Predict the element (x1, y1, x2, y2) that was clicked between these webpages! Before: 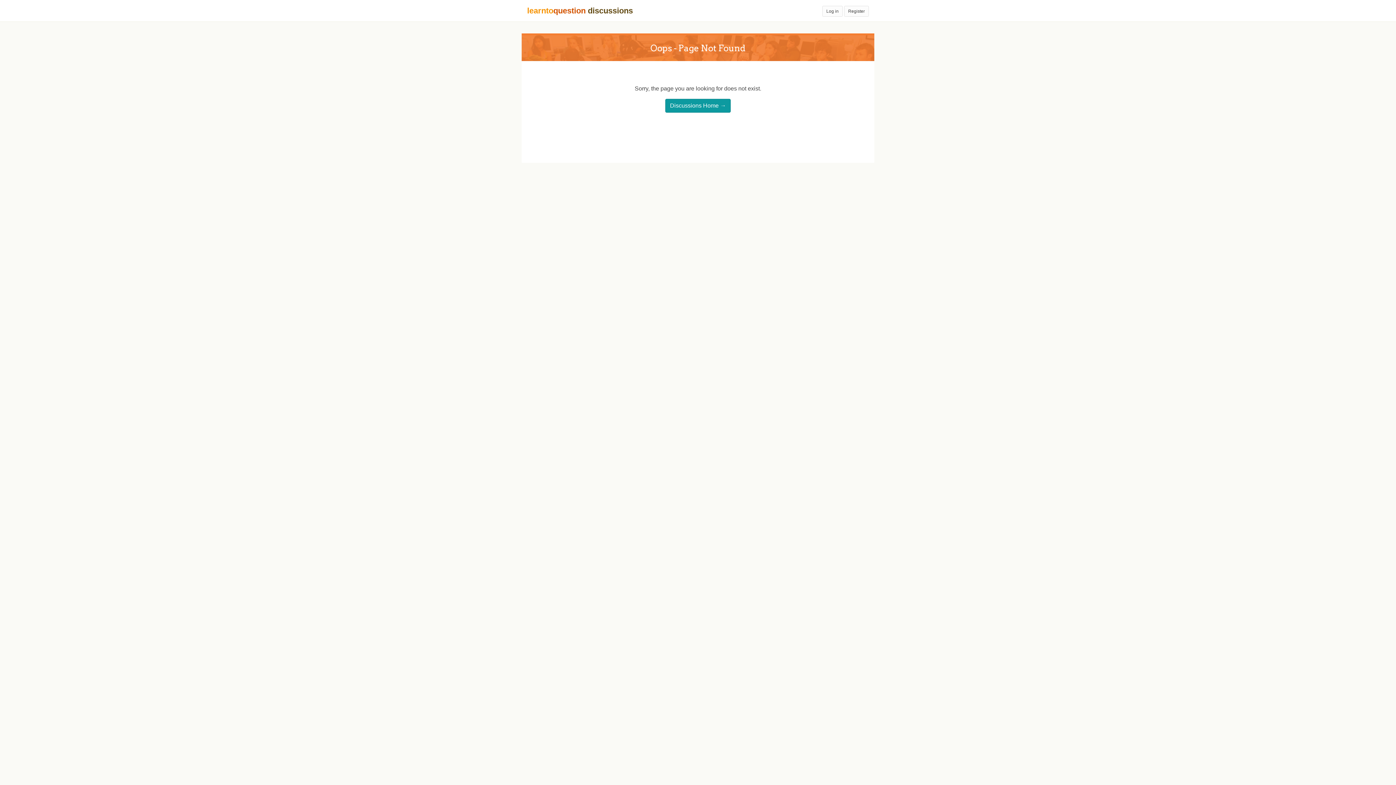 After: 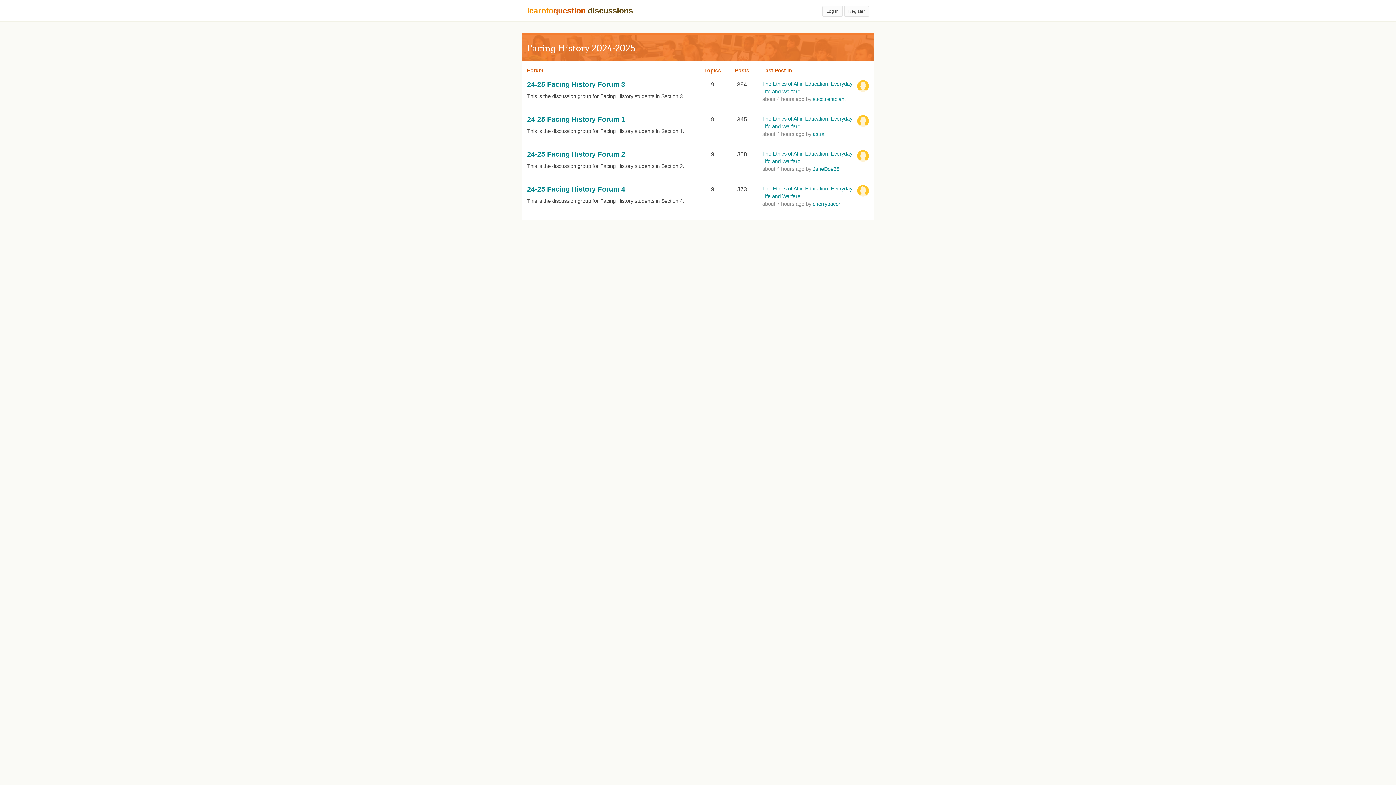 Action: label: learntoquestion discussions bbox: (527, 6, 633, 15)